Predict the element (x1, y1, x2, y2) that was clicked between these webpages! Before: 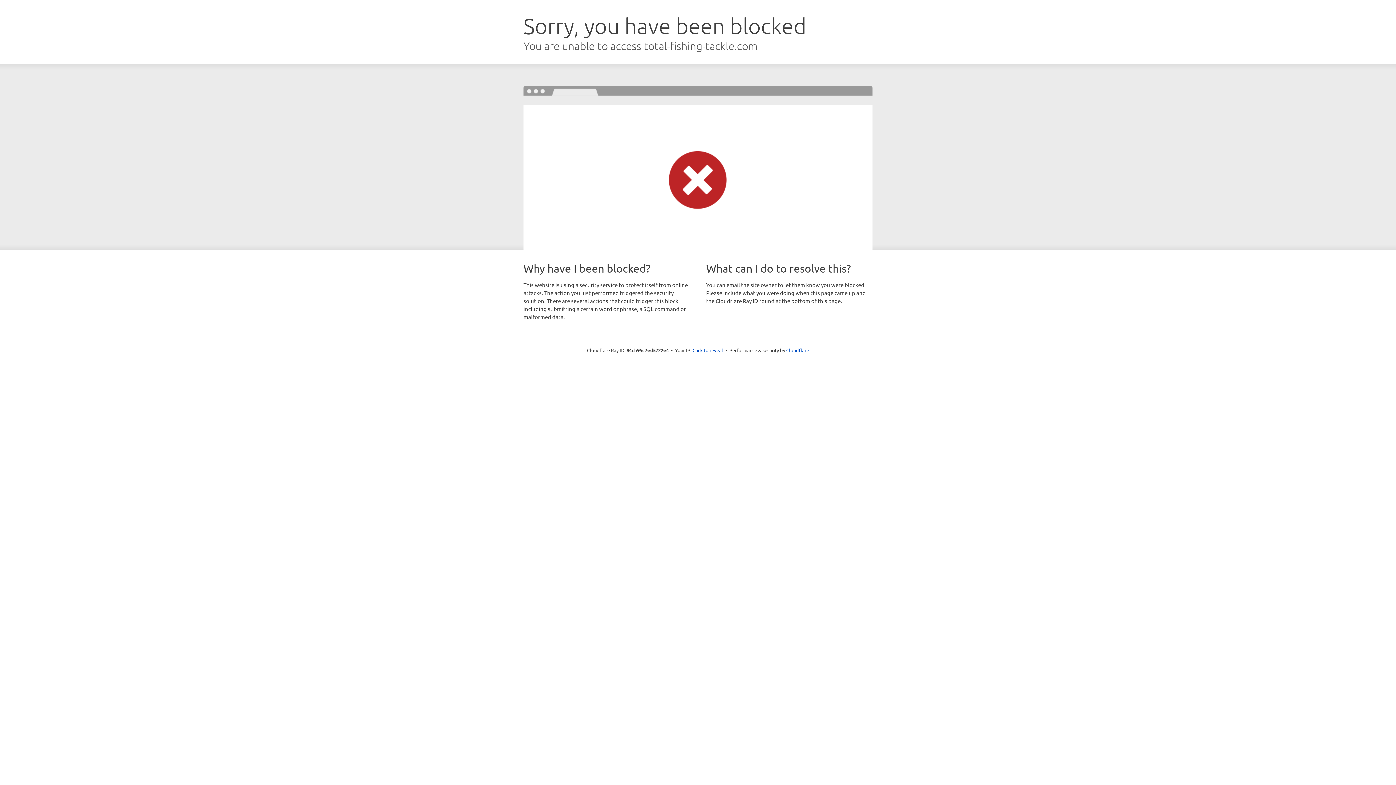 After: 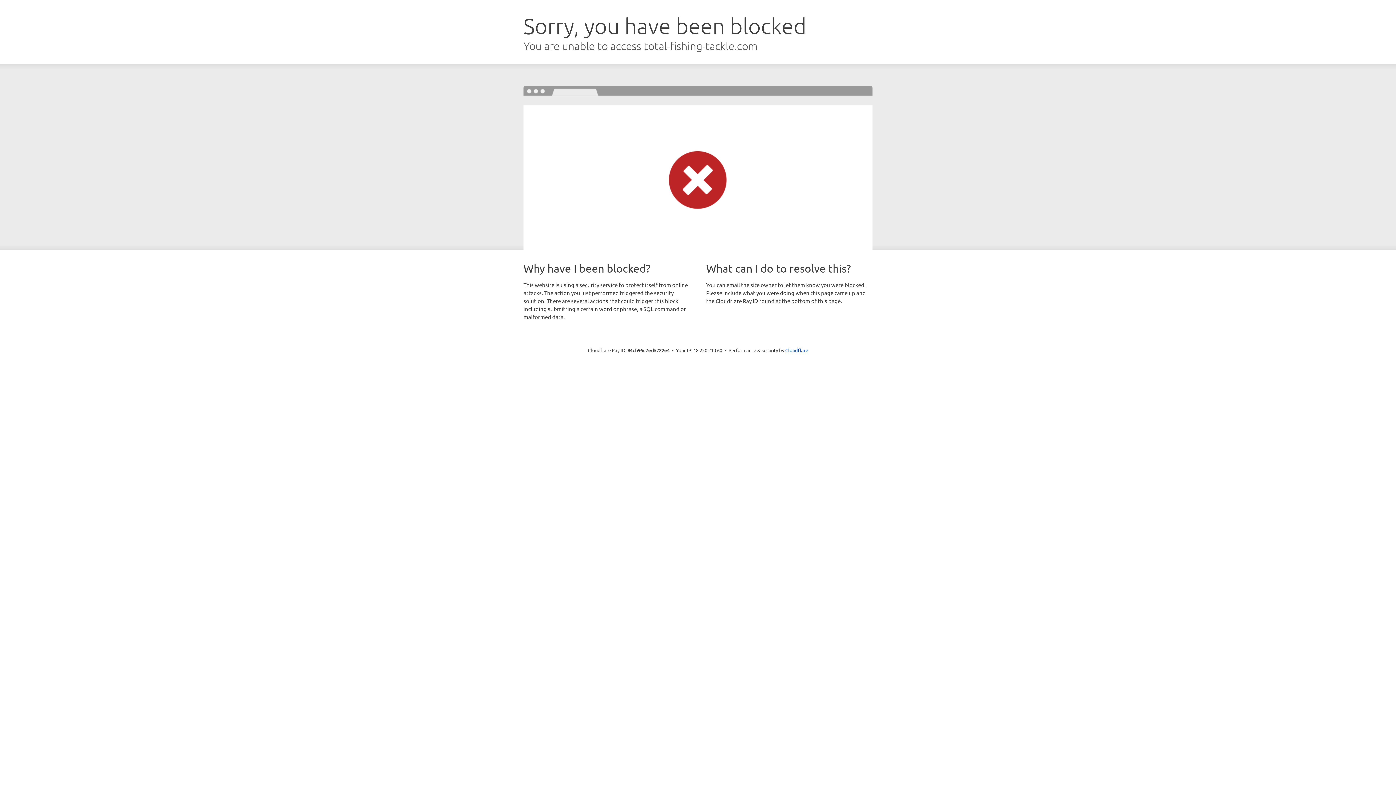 Action: label: Click to reveal bbox: (692, 346, 723, 353)